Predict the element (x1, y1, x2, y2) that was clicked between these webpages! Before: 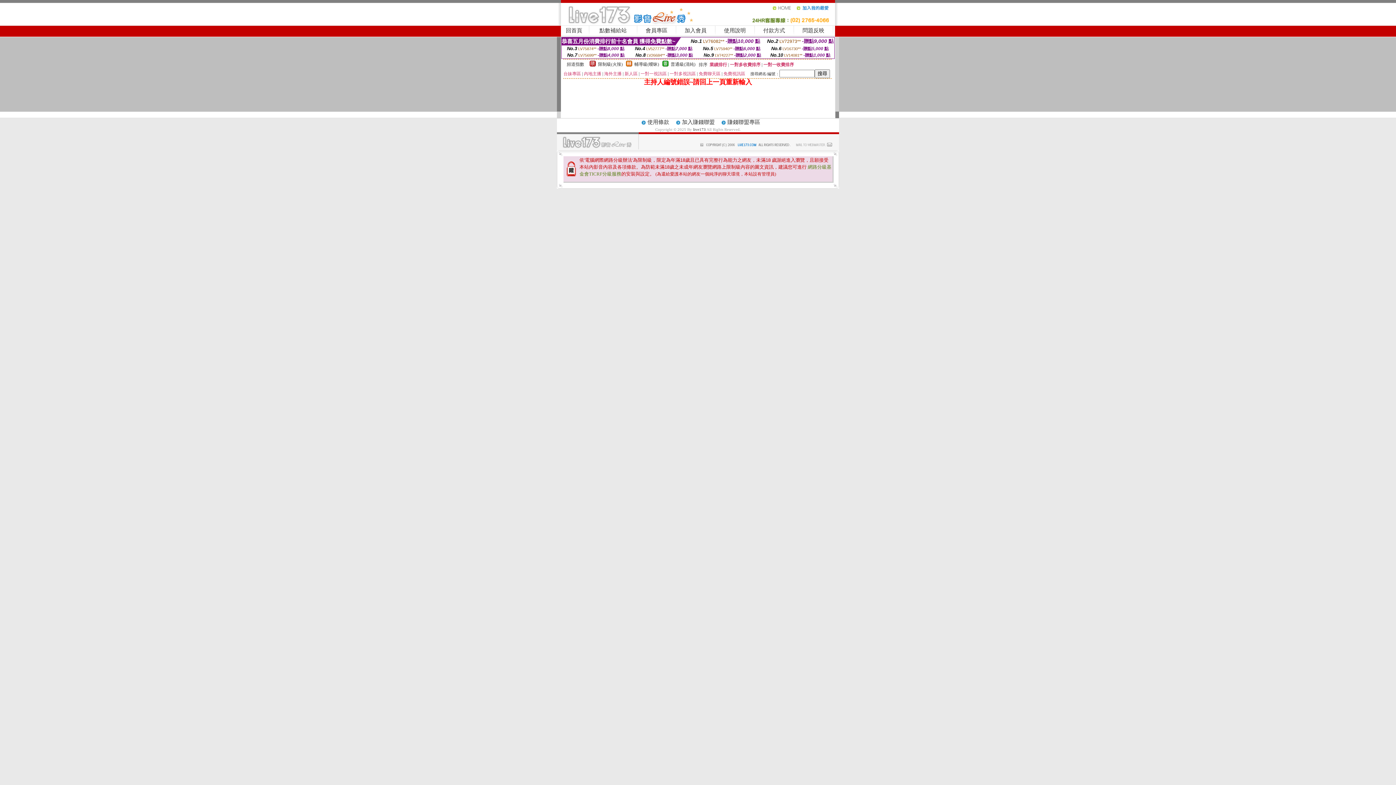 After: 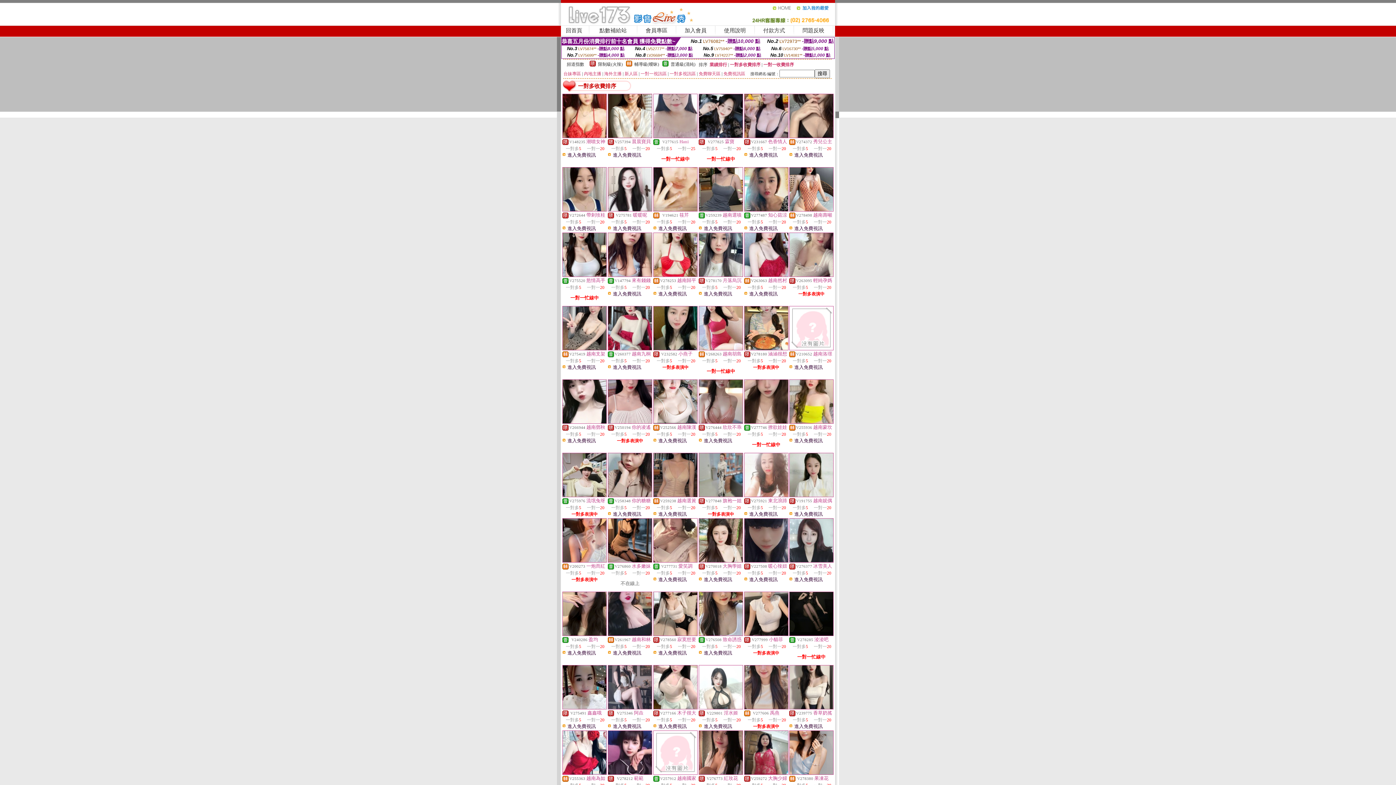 Action: bbox: (730, 62, 760, 67) label: 一對多收費排序